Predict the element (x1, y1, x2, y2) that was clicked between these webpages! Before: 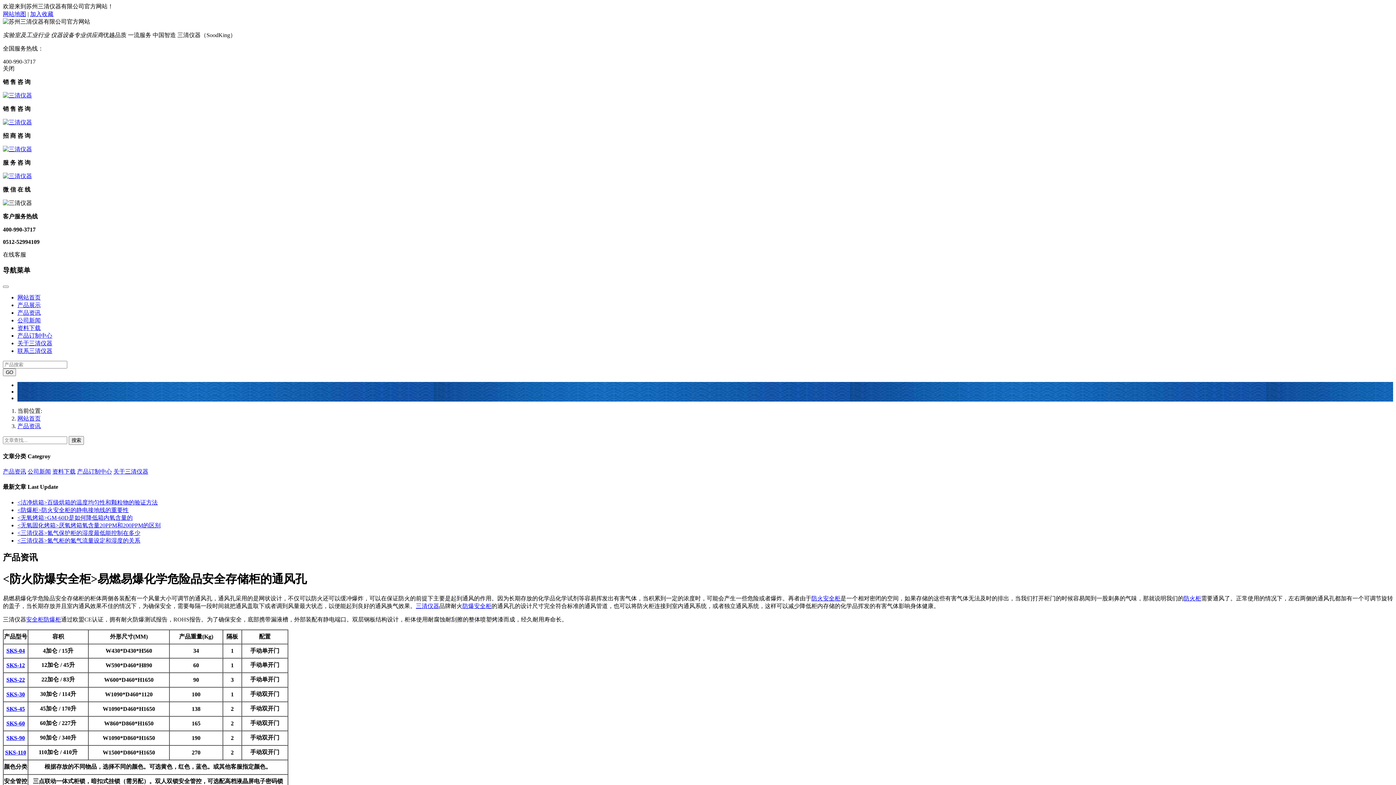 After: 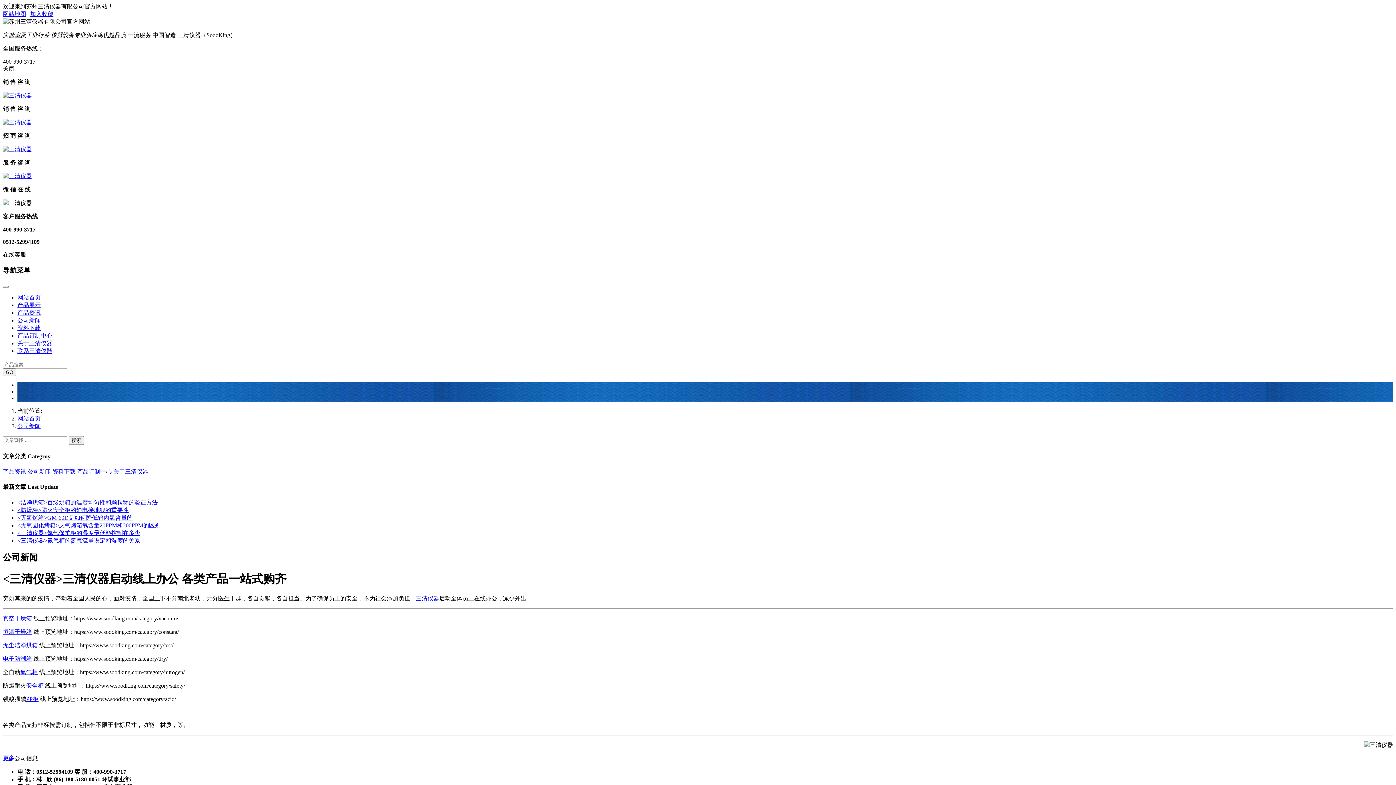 Action: label: 三清仪器 bbox: (416, 603, 439, 609)